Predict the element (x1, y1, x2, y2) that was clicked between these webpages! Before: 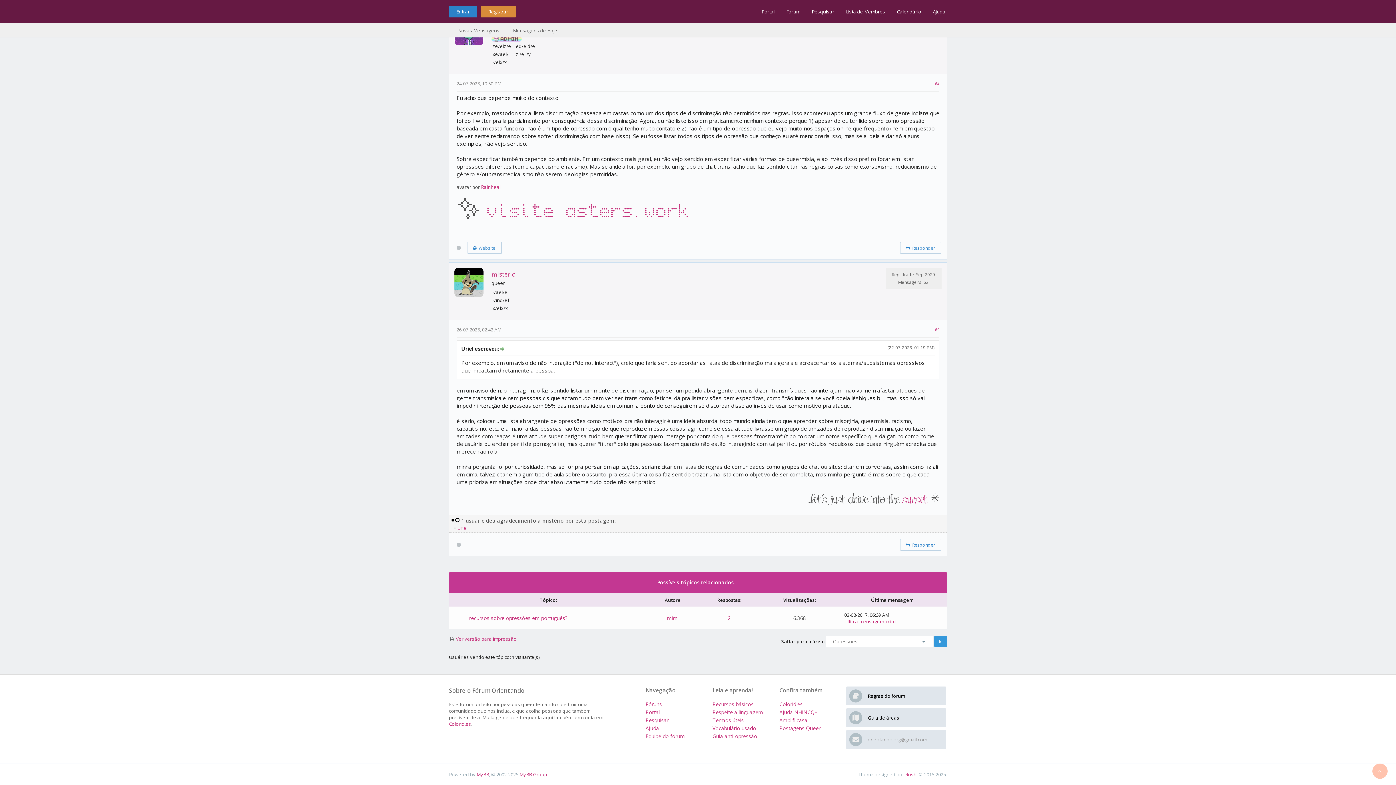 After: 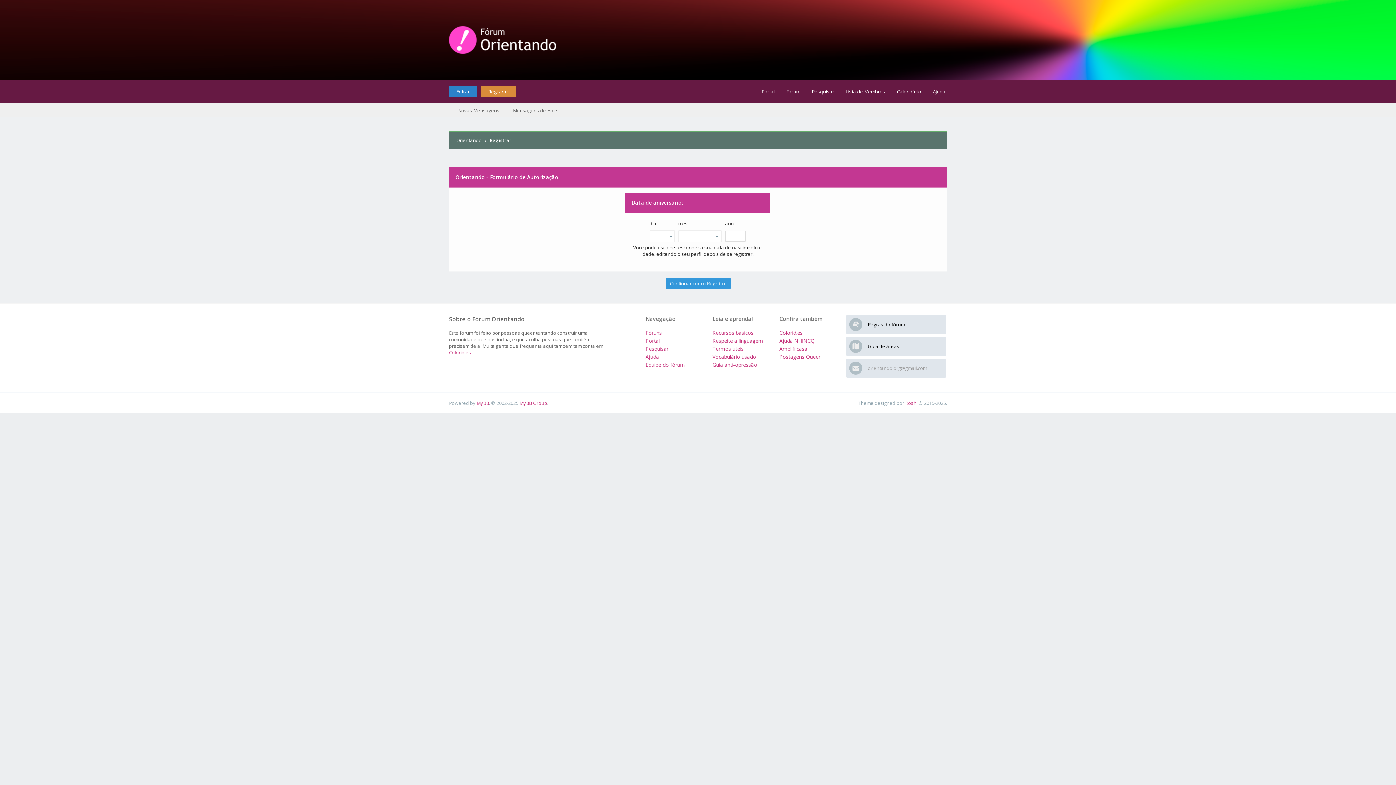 Action: bbox: (481, 5, 516, 17) label: Registrar